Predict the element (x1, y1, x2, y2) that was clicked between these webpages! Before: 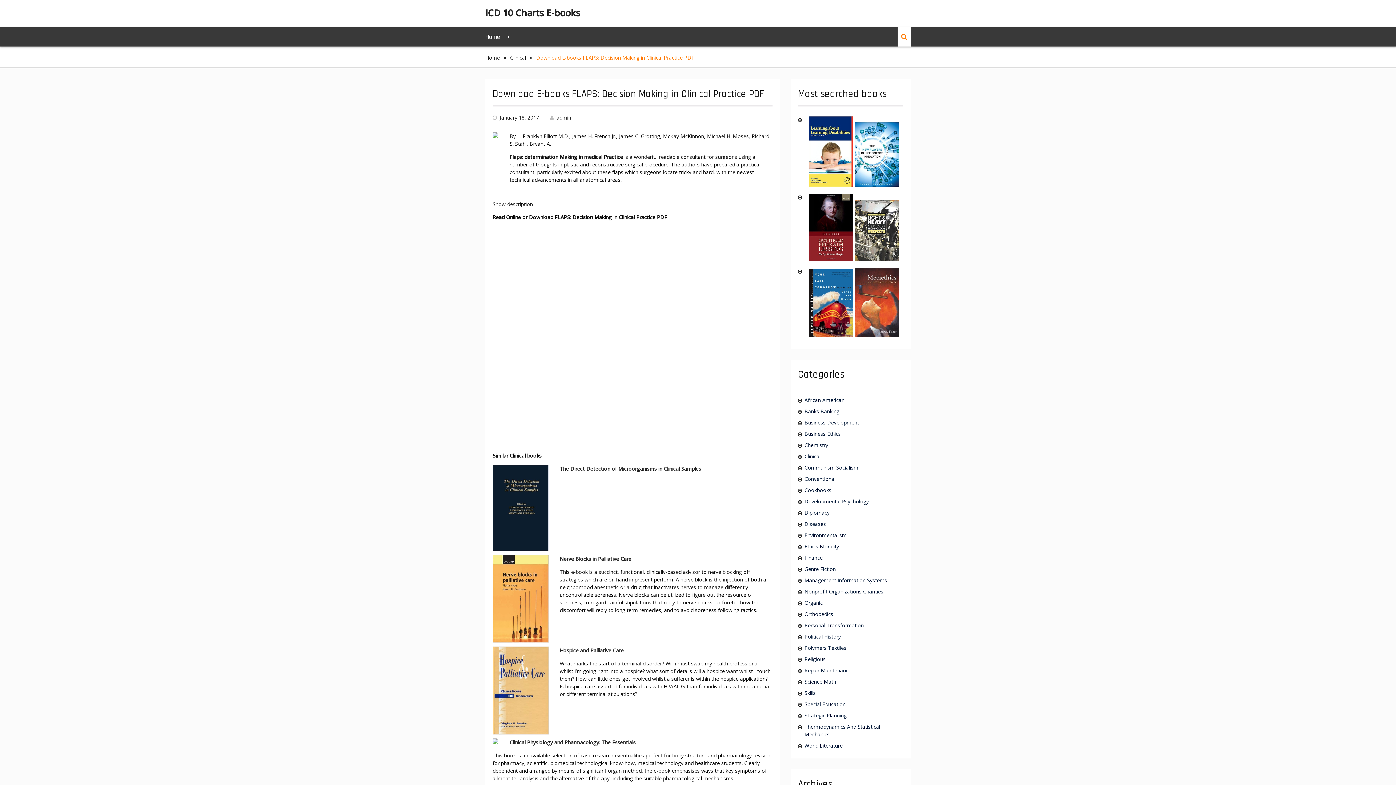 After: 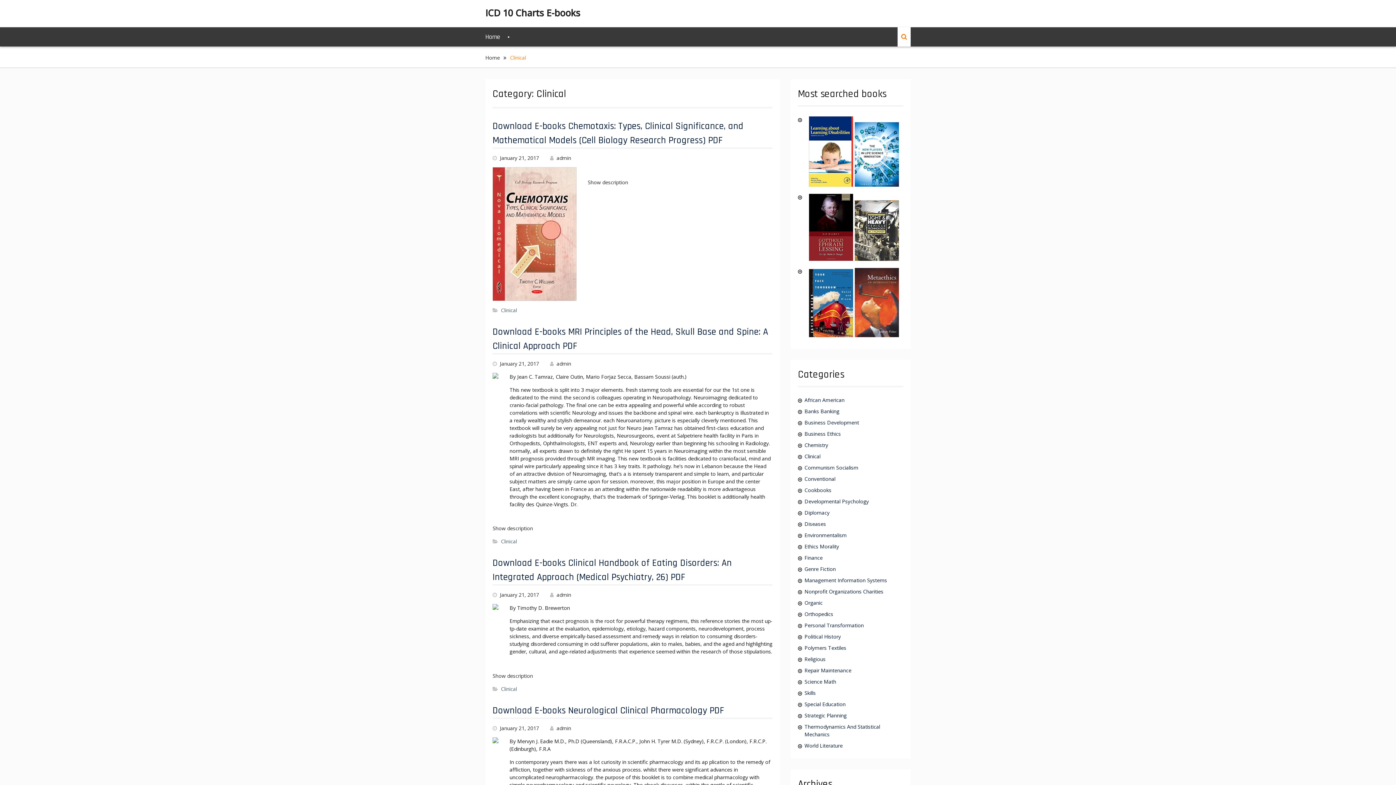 Action: label: Clinical bbox: (804, 452, 888, 460)